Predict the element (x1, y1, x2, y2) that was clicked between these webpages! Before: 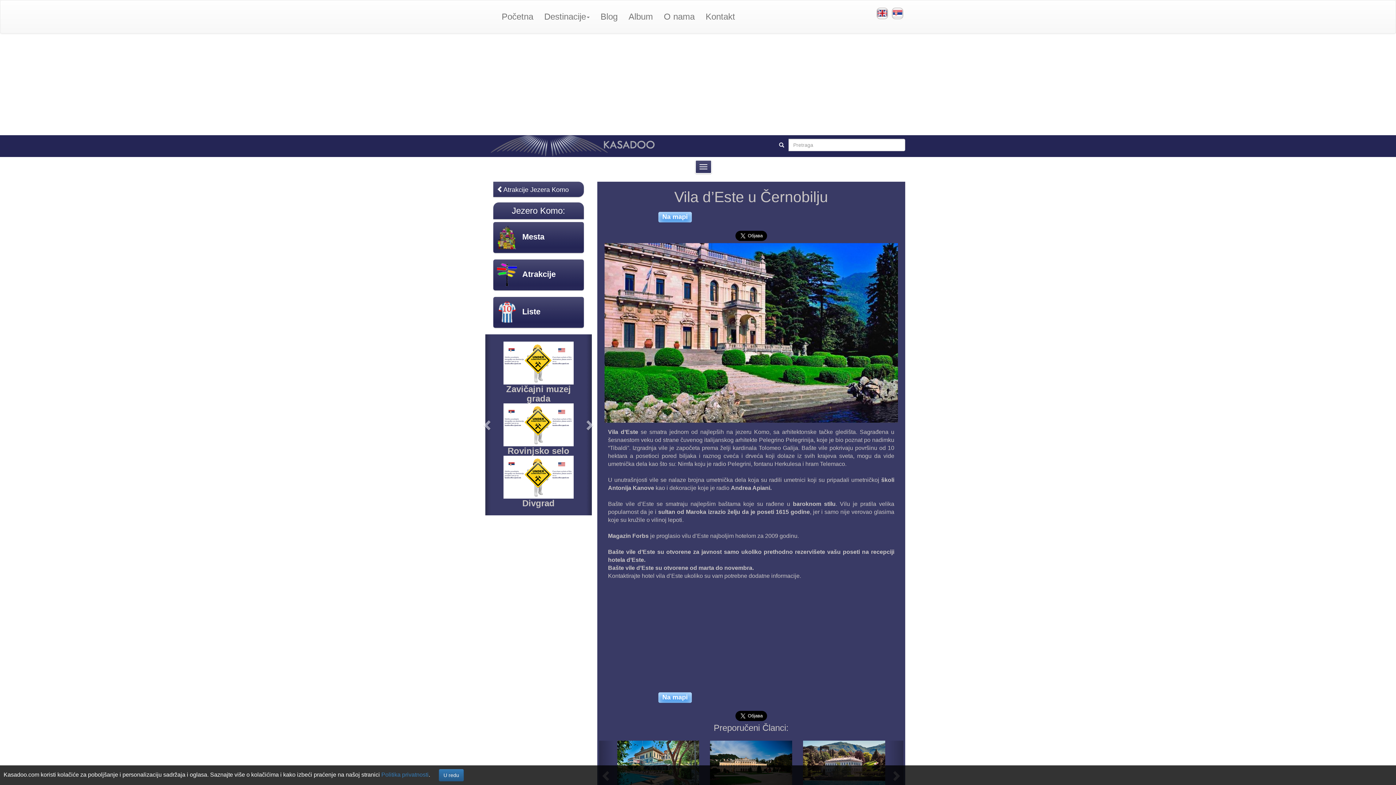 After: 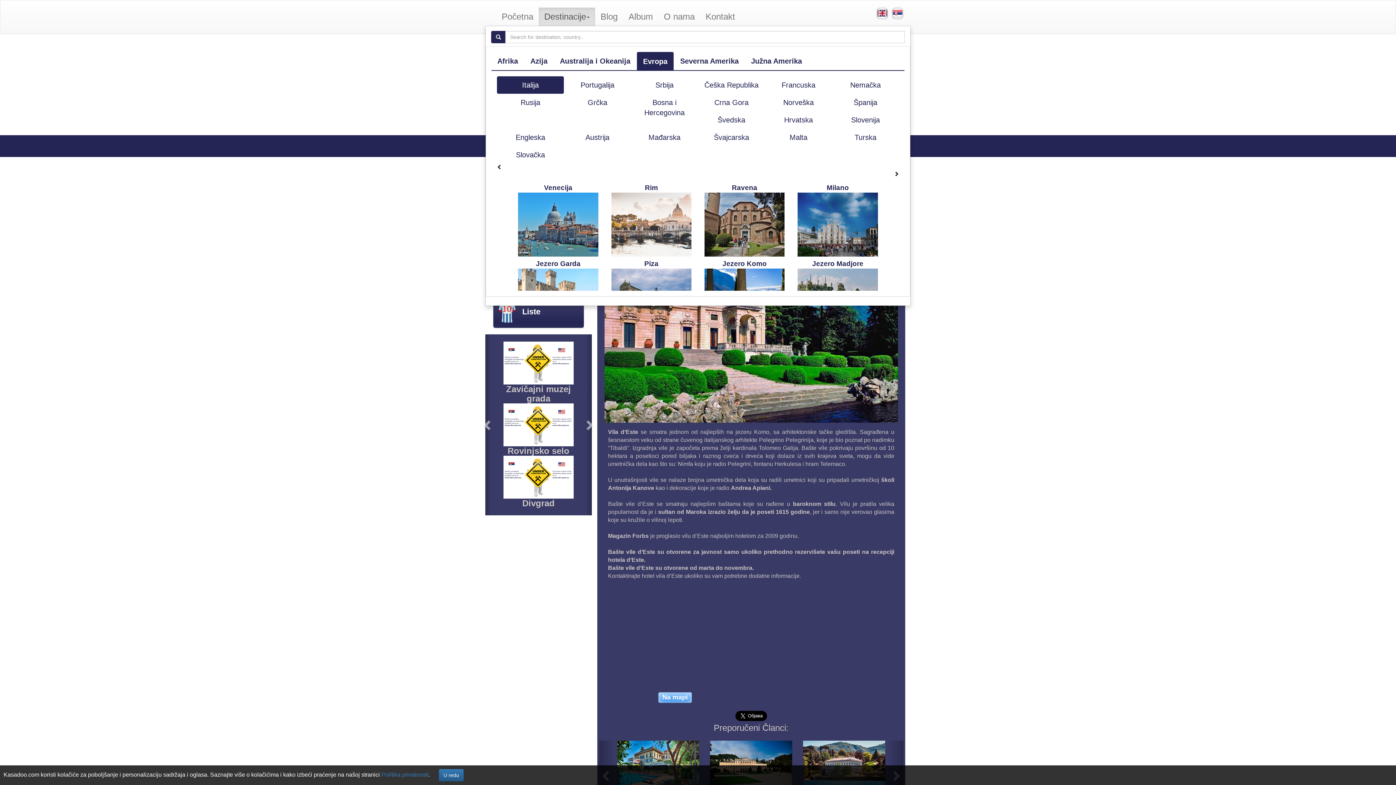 Action: bbox: (538, 7, 595, 25) label: Destinacije